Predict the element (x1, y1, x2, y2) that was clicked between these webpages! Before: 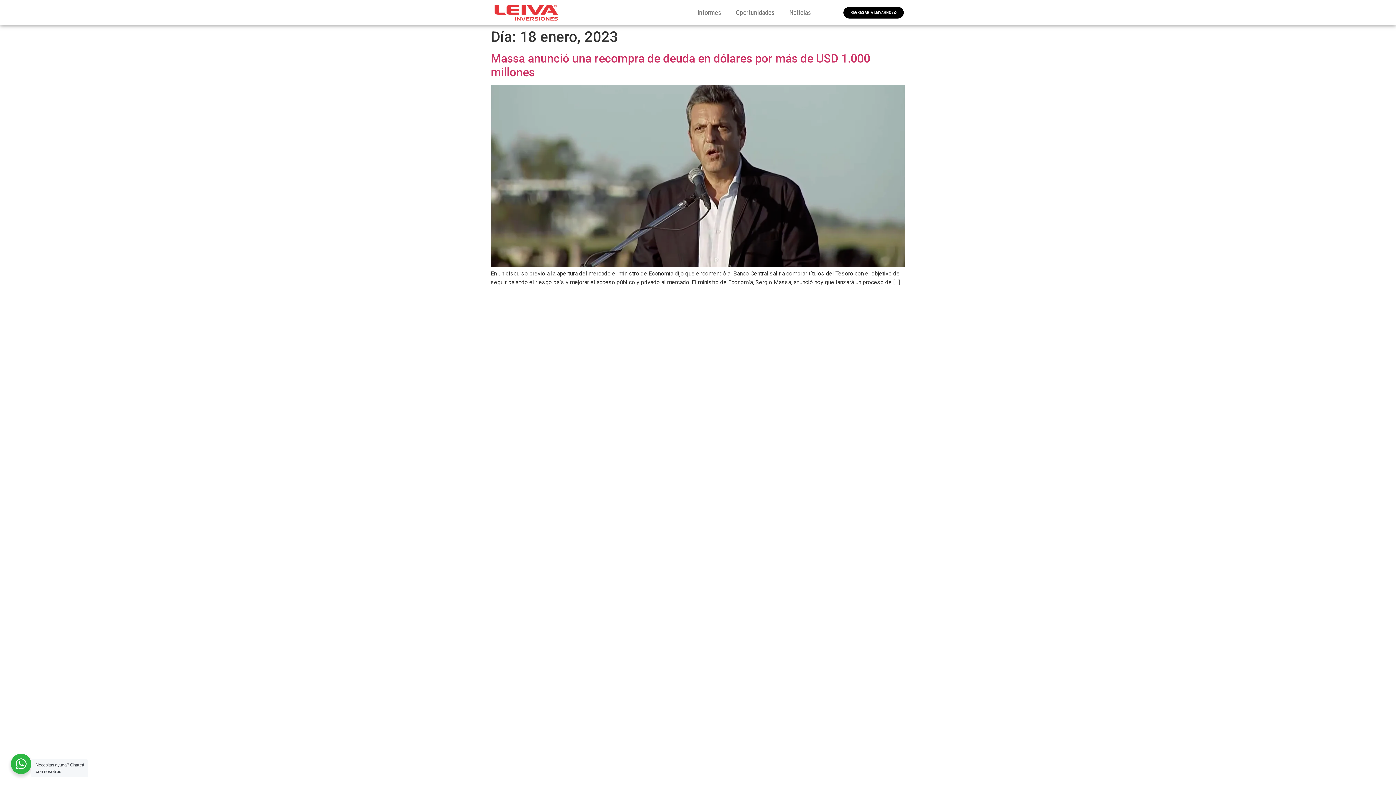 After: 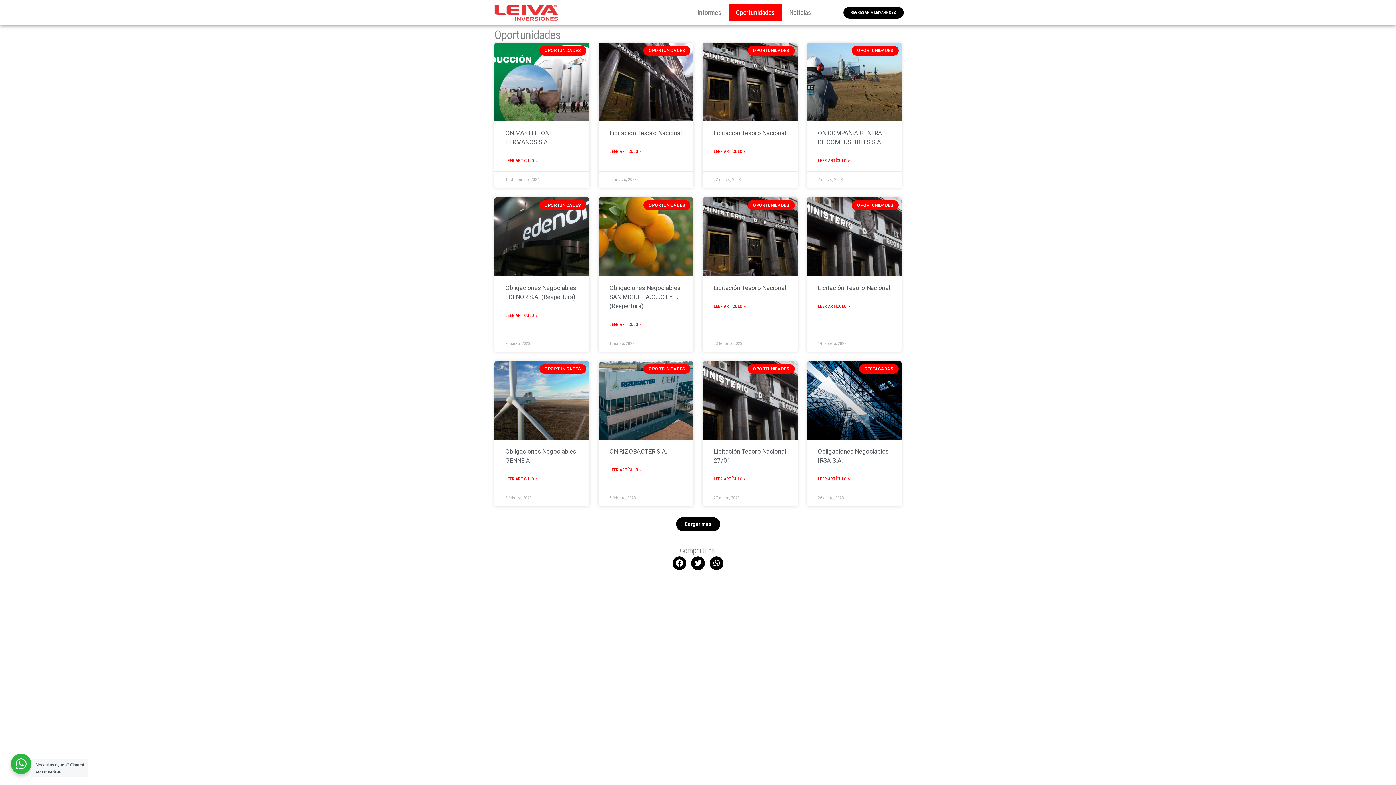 Action: label: Oportunidades bbox: (728, 4, 782, 21)